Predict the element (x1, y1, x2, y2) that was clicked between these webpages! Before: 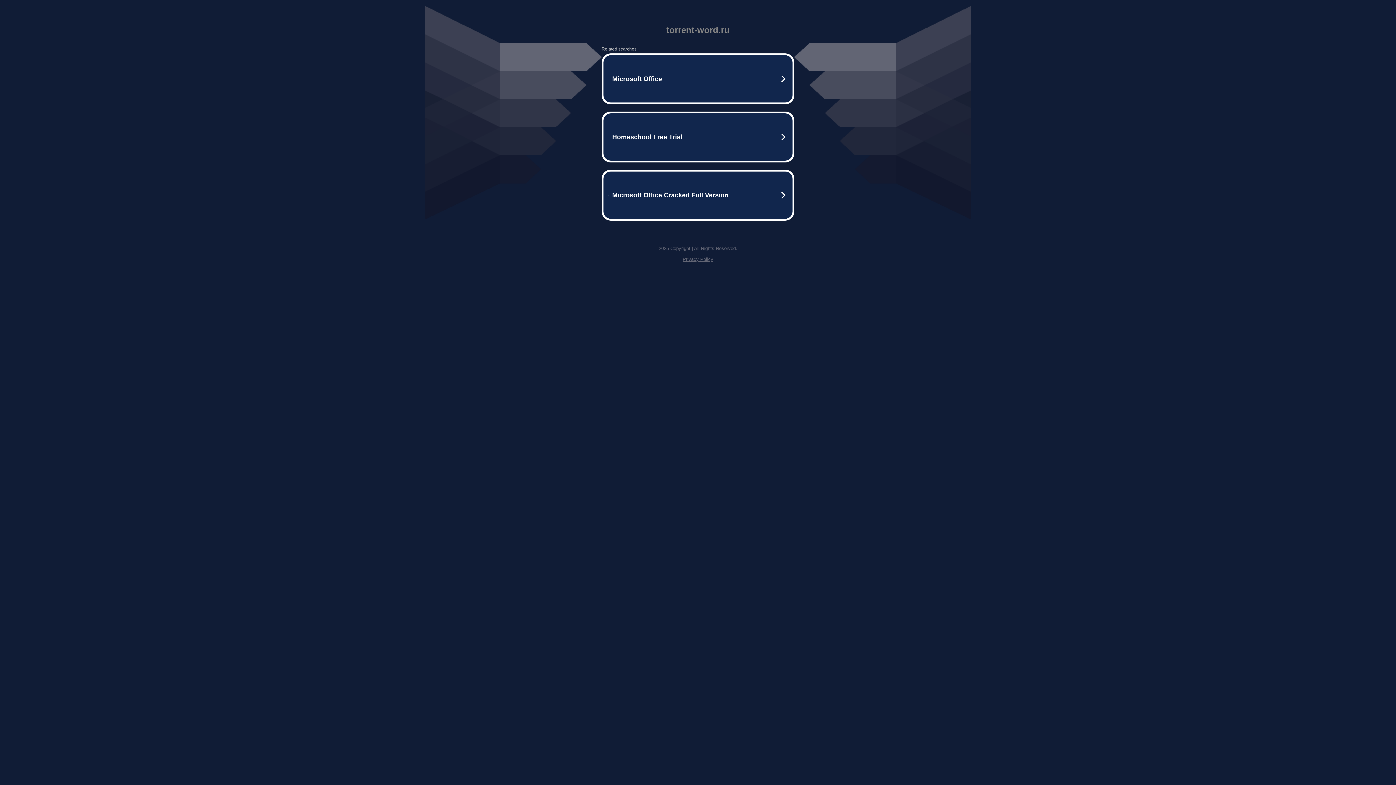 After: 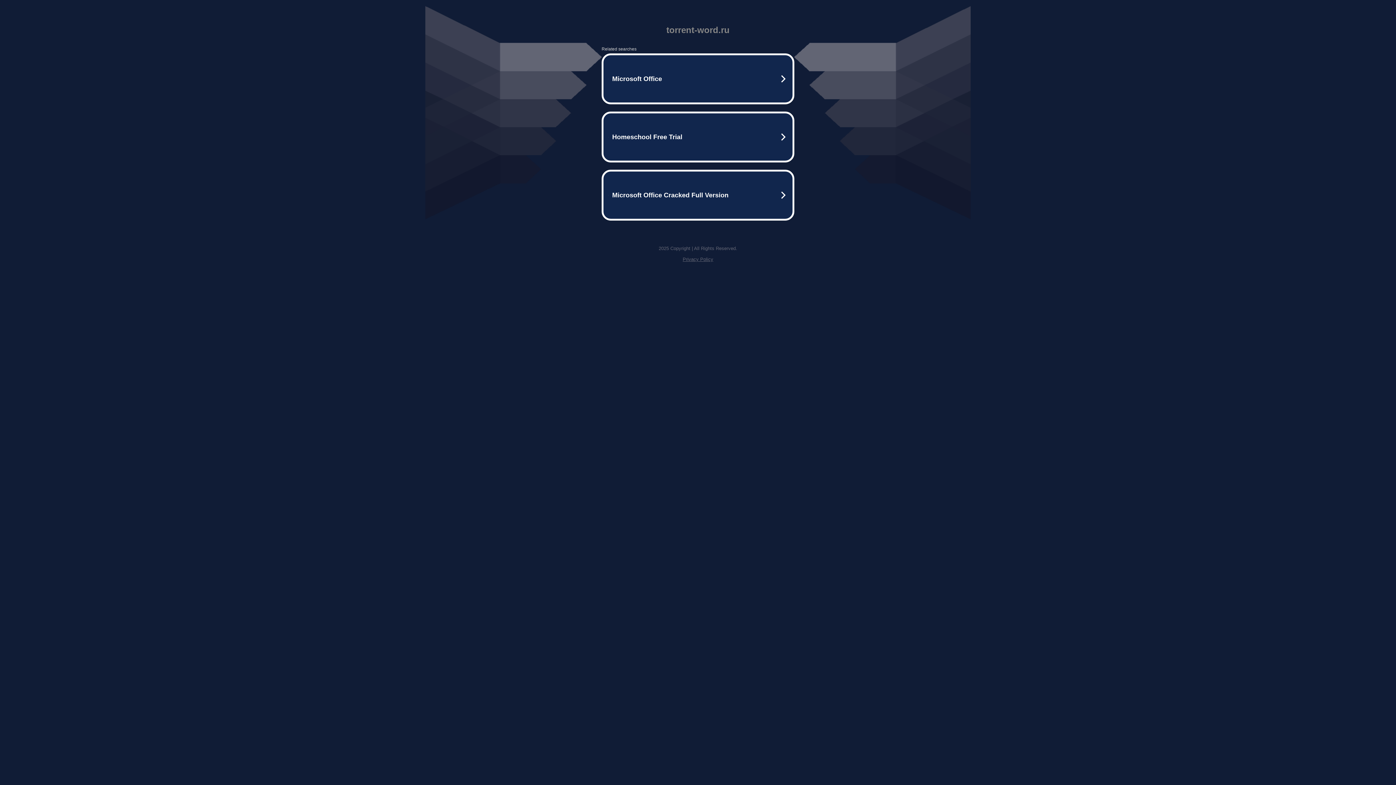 Action: bbox: (682, 256, 713, 262) label: Privacy Policy